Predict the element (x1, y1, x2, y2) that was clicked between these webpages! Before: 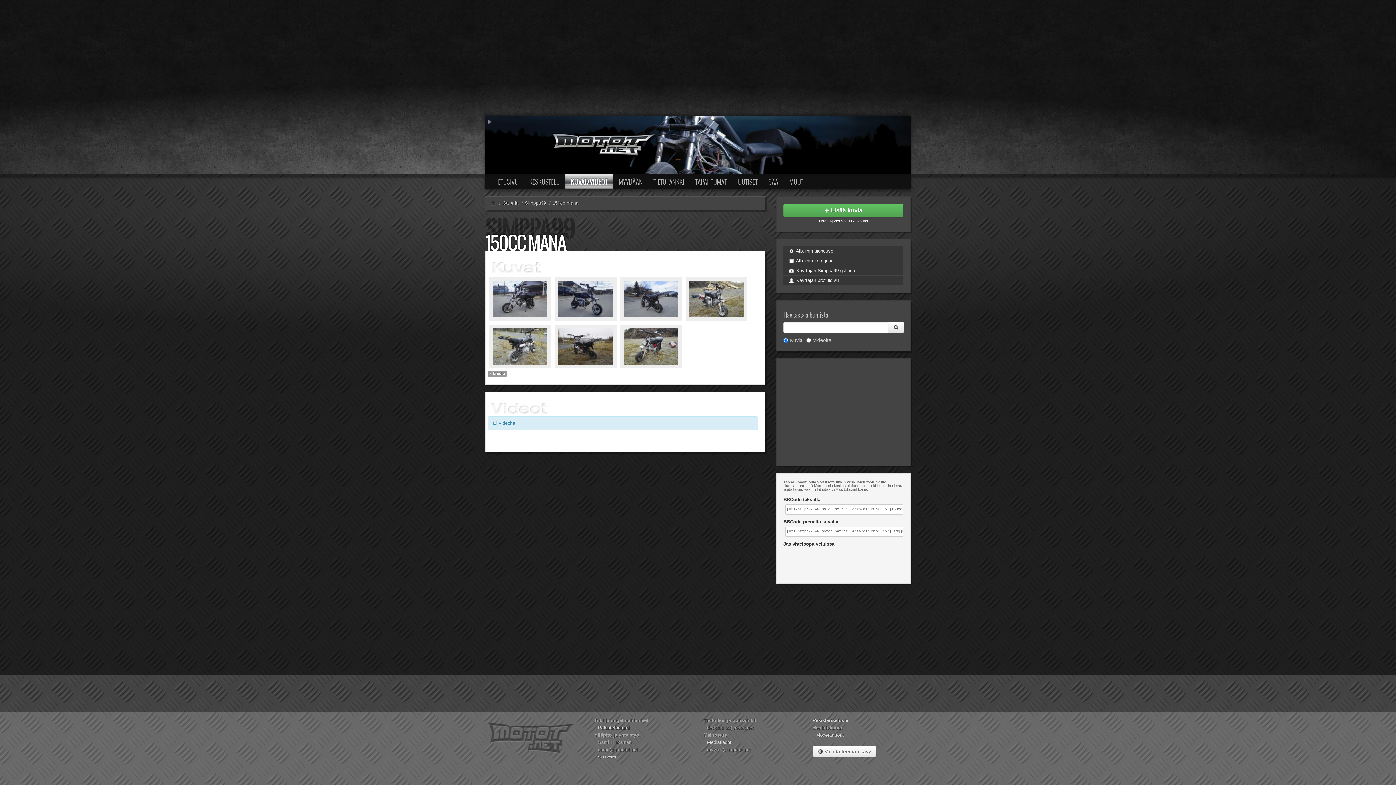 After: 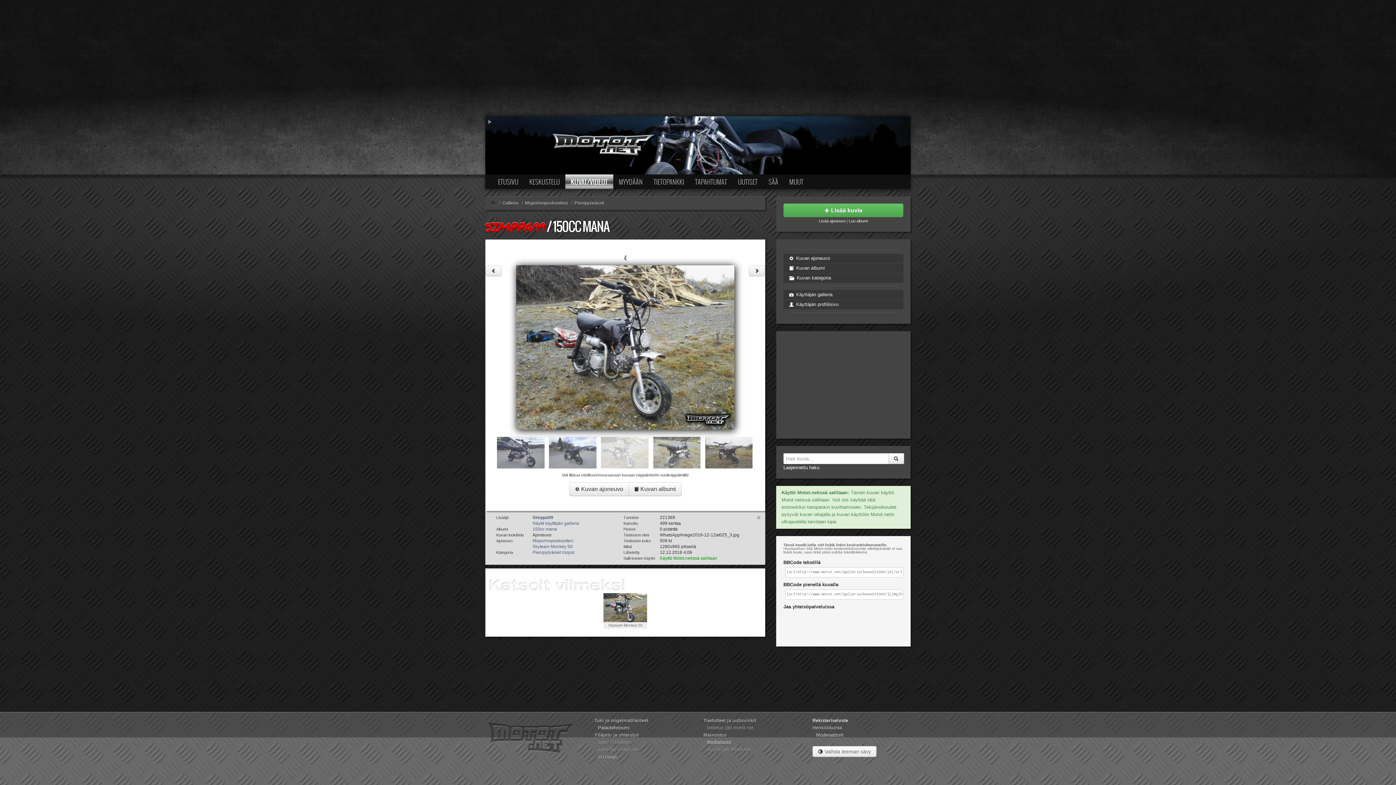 Action: bbox: (685, 277, 747, 317)